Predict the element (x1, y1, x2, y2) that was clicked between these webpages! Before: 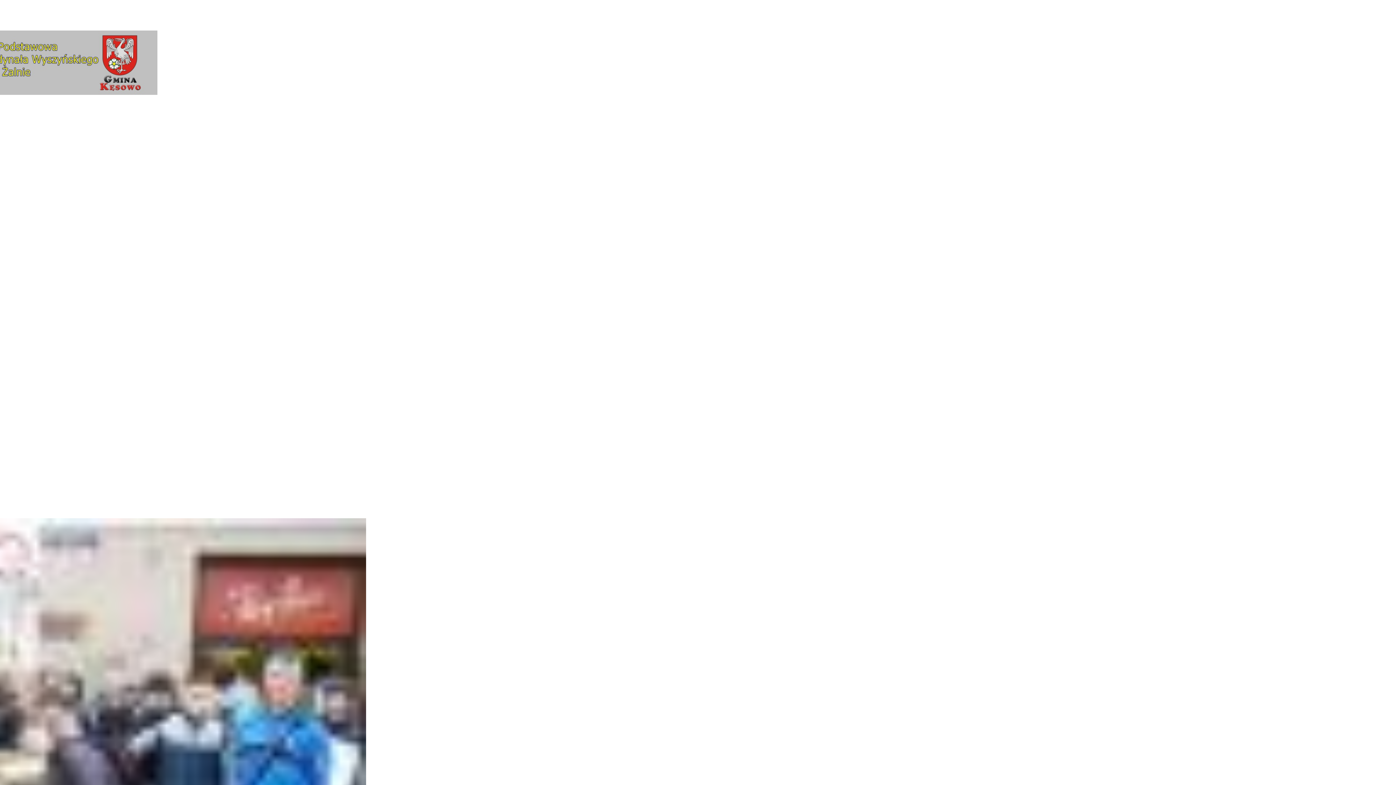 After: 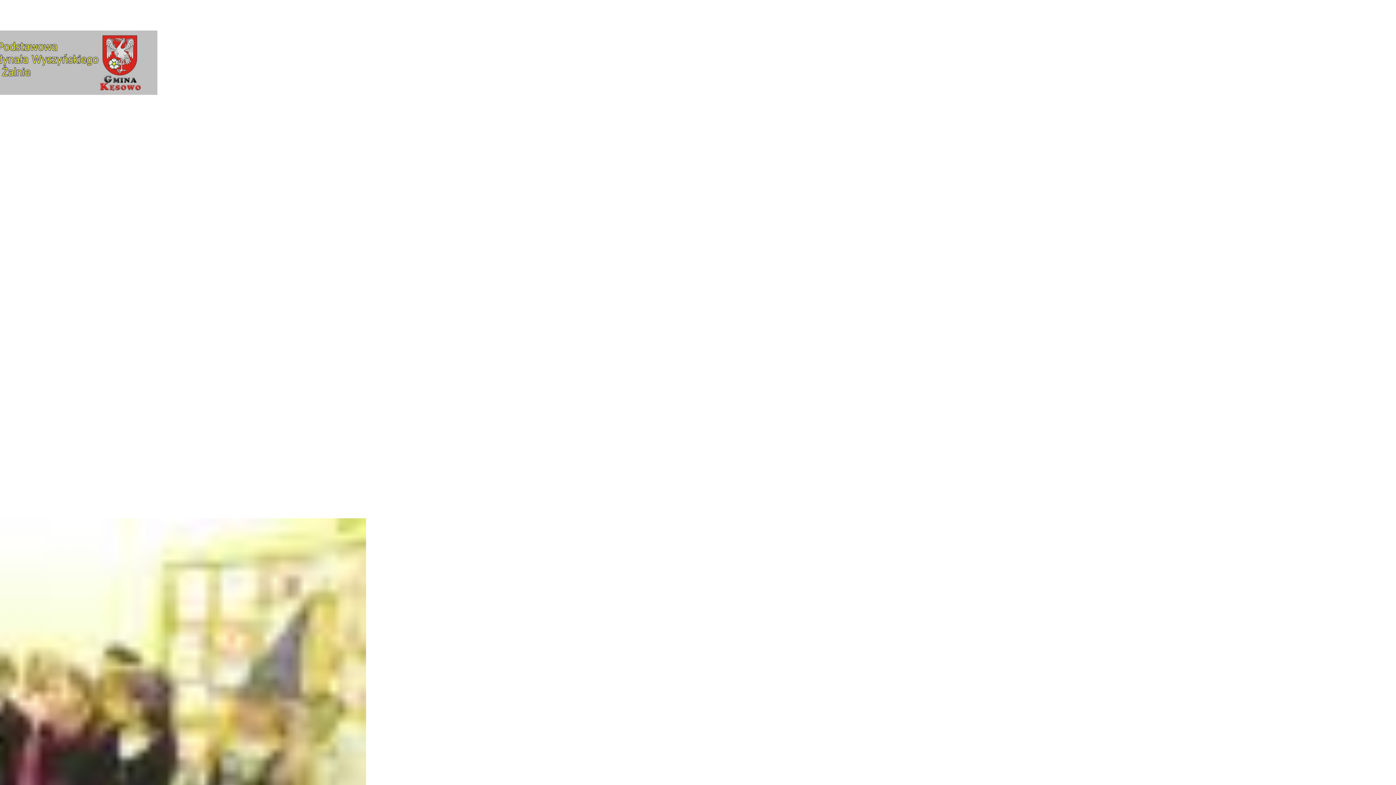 Action: bbox: (-151, 89, 157, 96)